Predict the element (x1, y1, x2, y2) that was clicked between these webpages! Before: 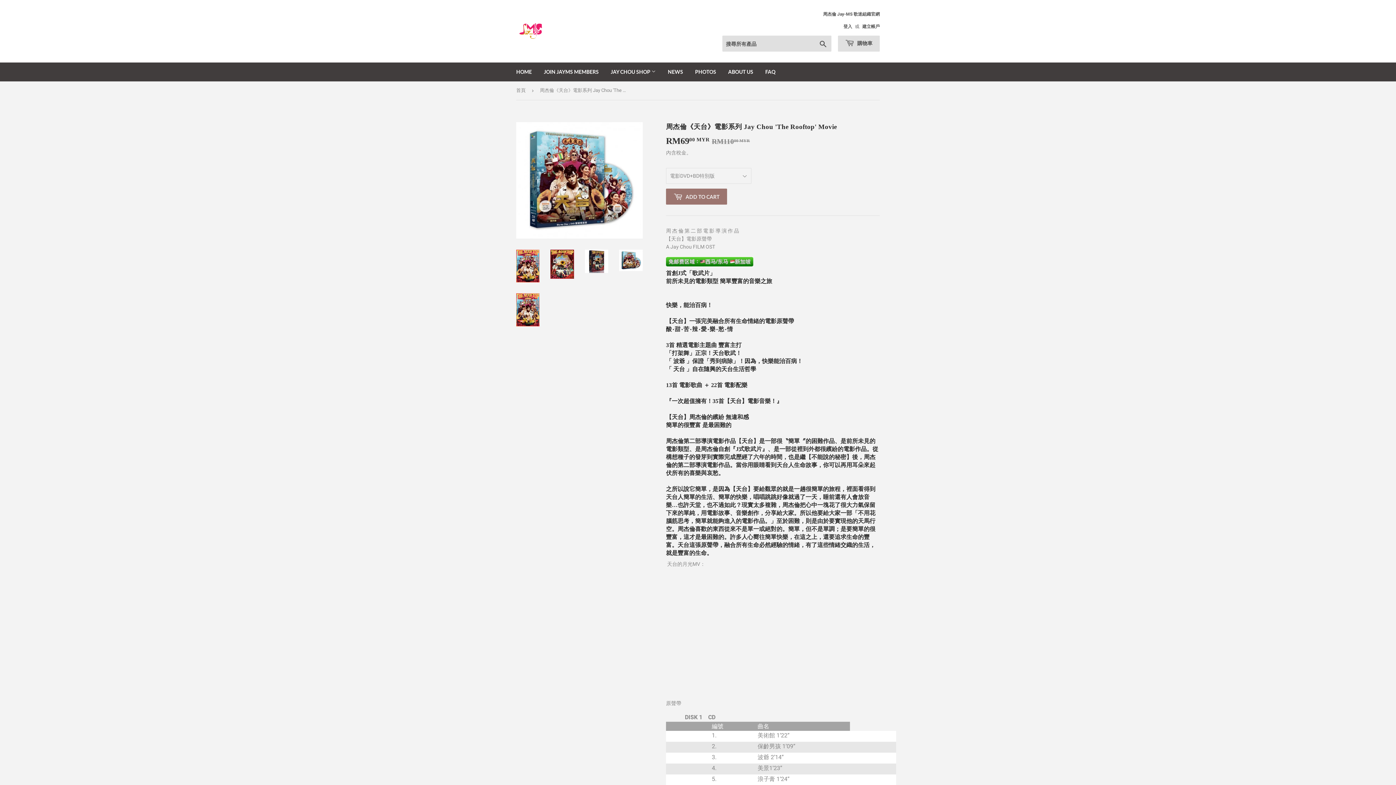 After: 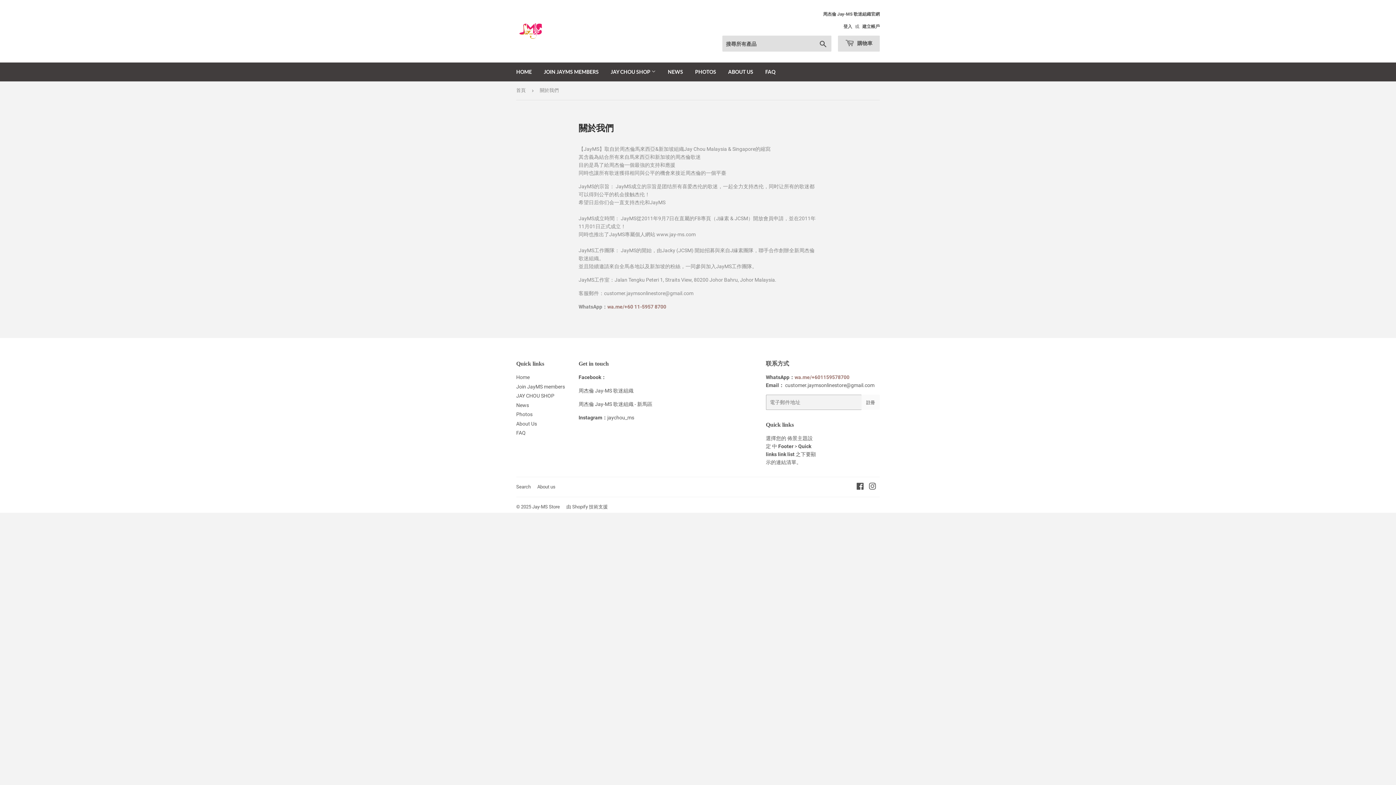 Action: label: ABOUT US bbox: (722, 62, 758, 81)